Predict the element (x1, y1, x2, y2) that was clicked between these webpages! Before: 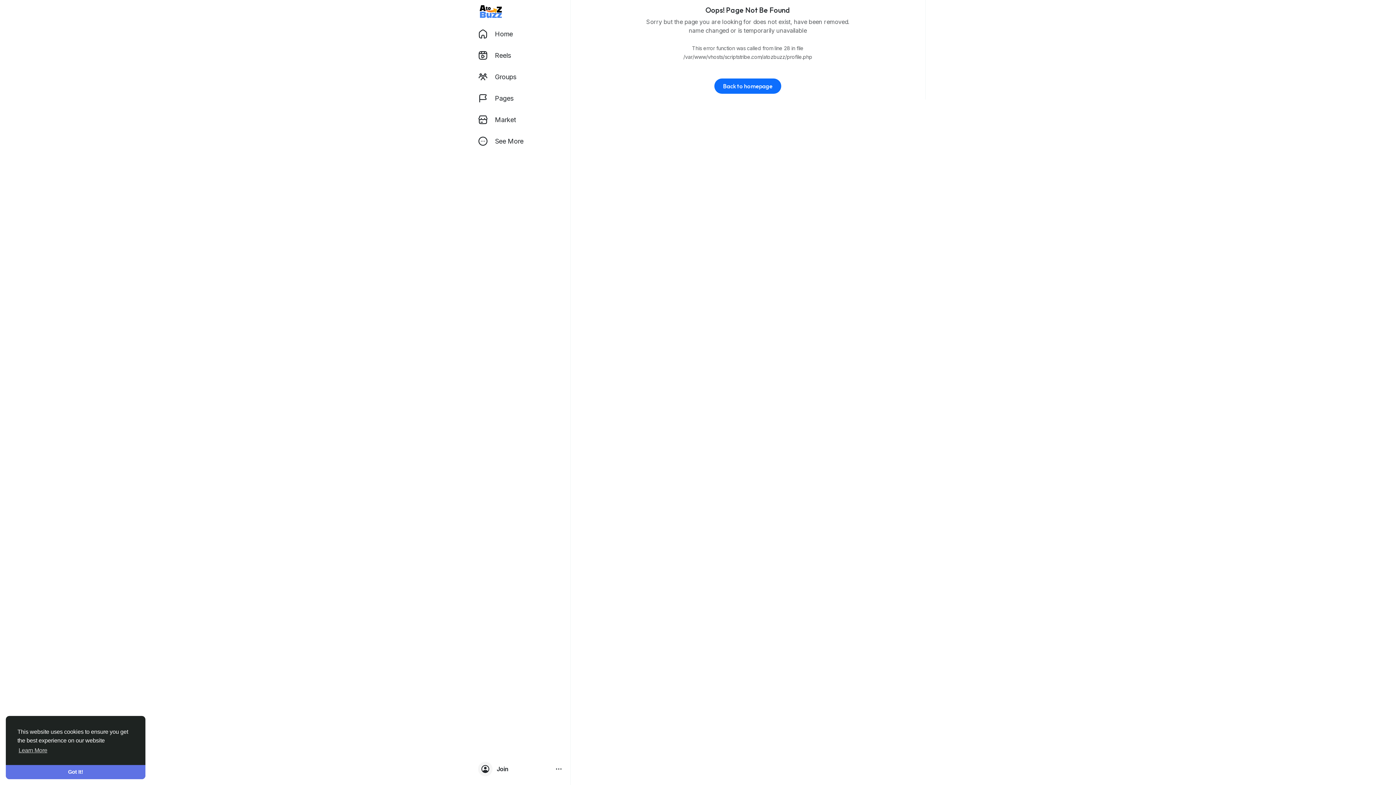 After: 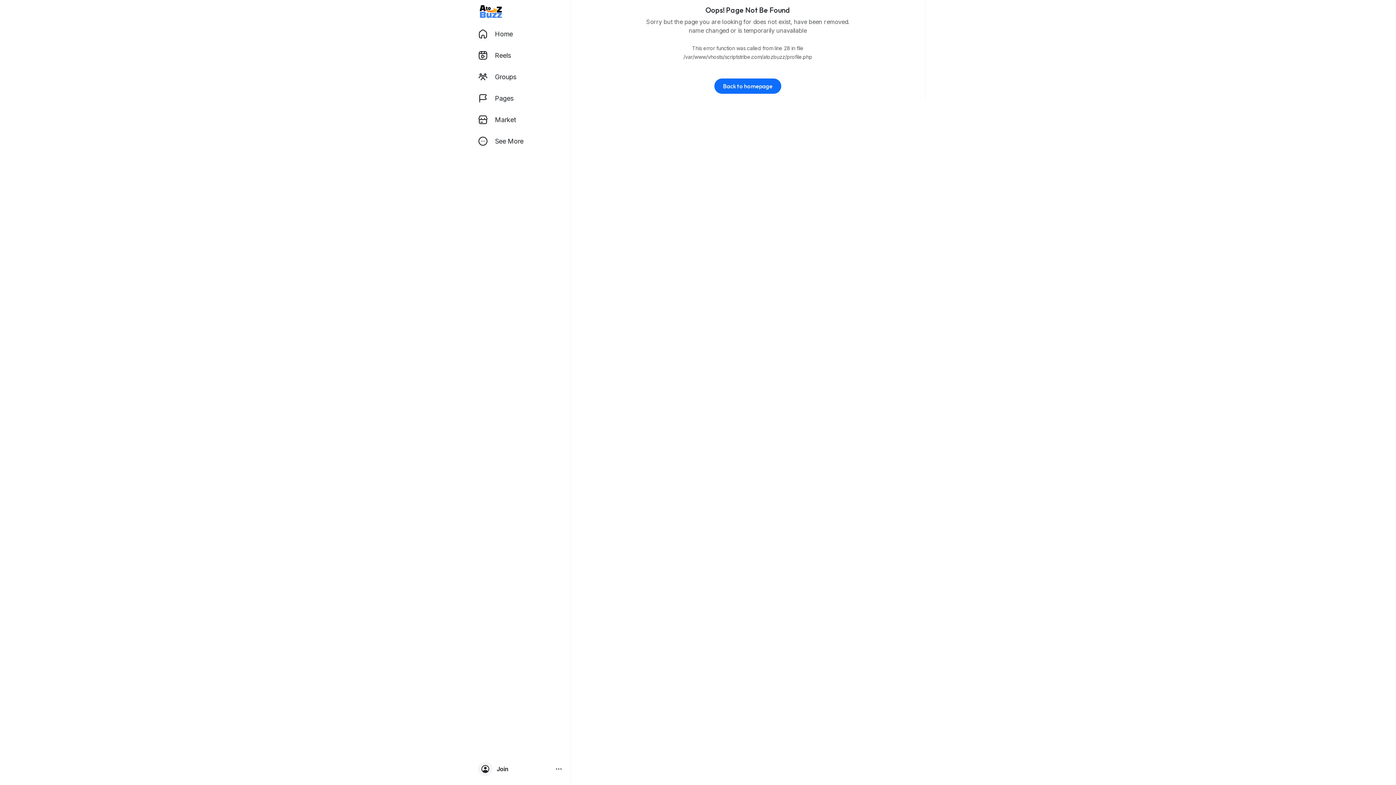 Action: bbox: (5, 765, 145, 779) label: dismiss cookie message